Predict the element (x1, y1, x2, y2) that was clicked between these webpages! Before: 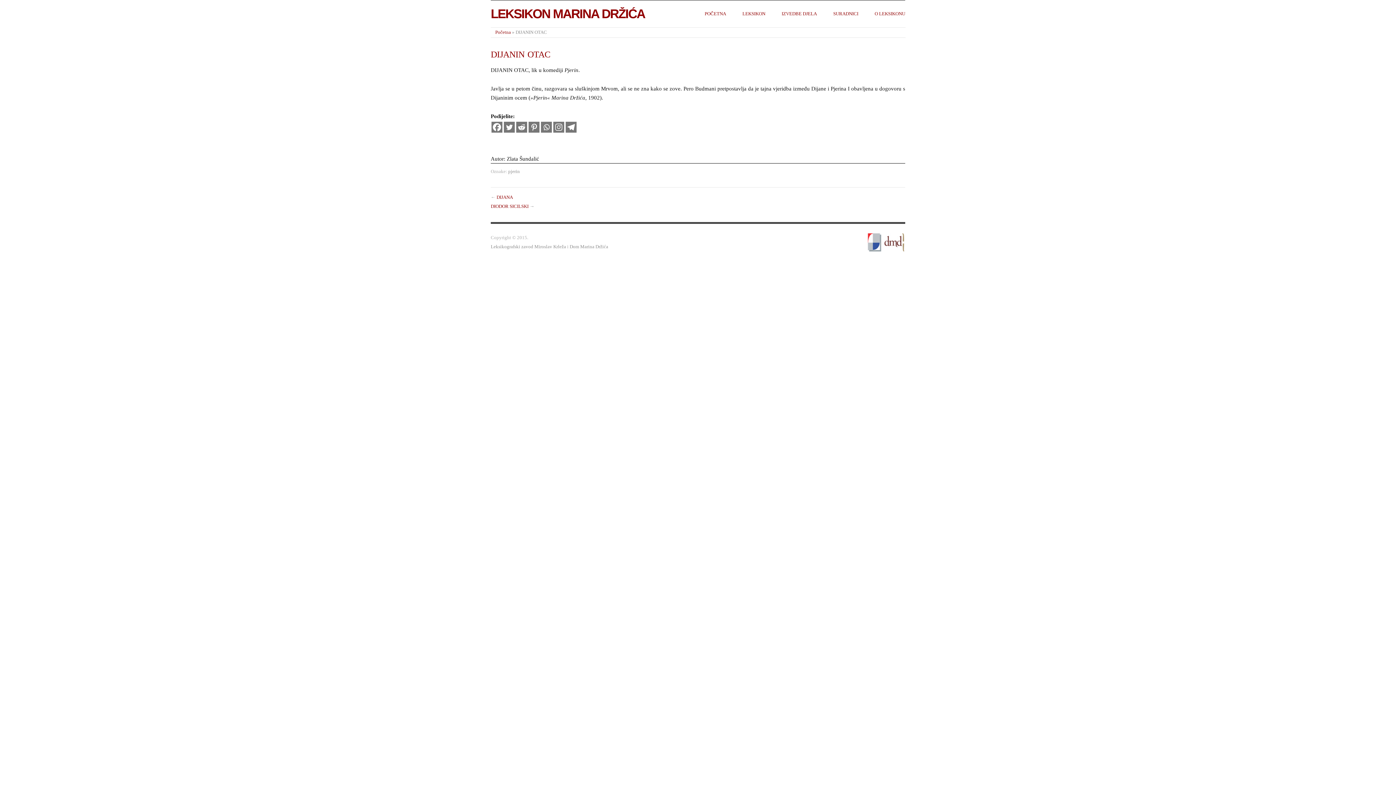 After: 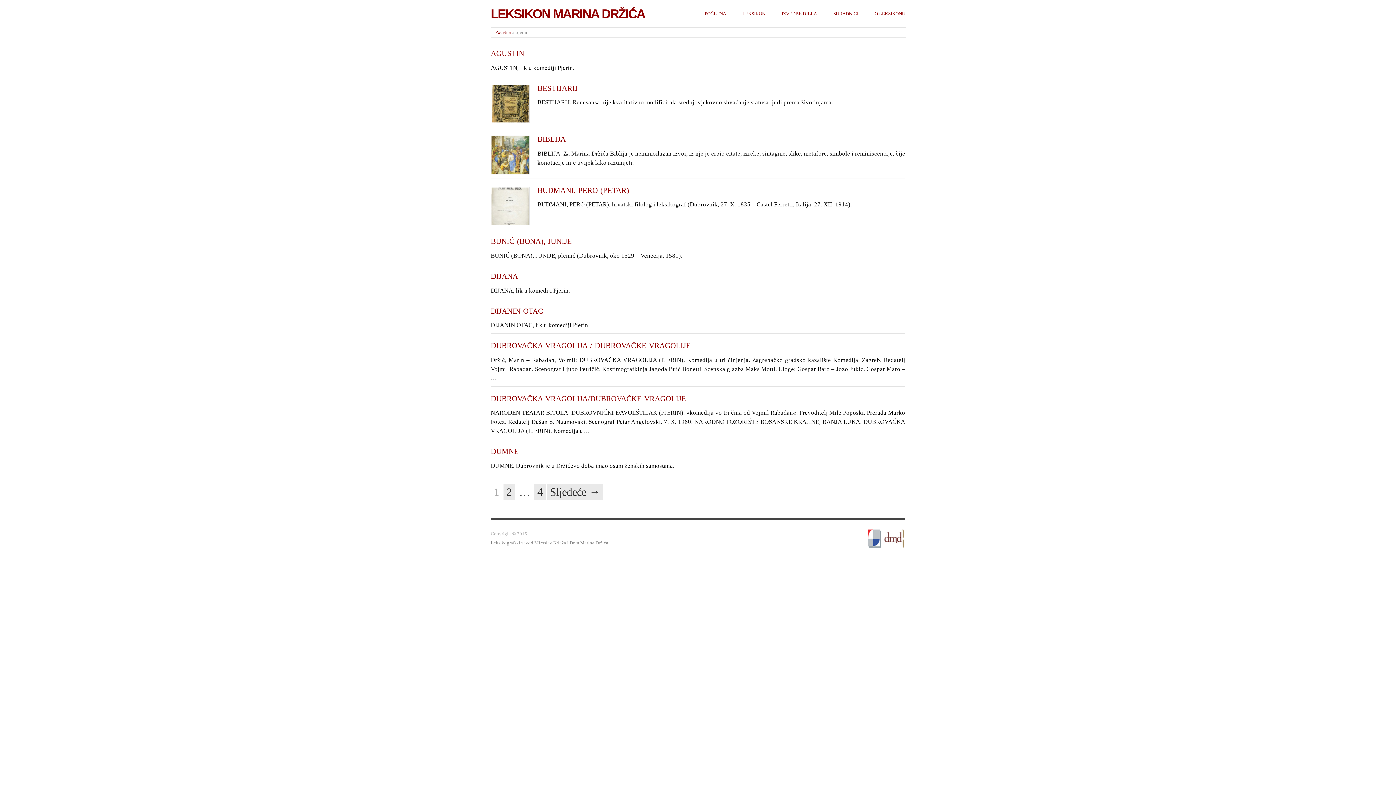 Action: label: pjerin bbox: (508, 168, 520, 174)